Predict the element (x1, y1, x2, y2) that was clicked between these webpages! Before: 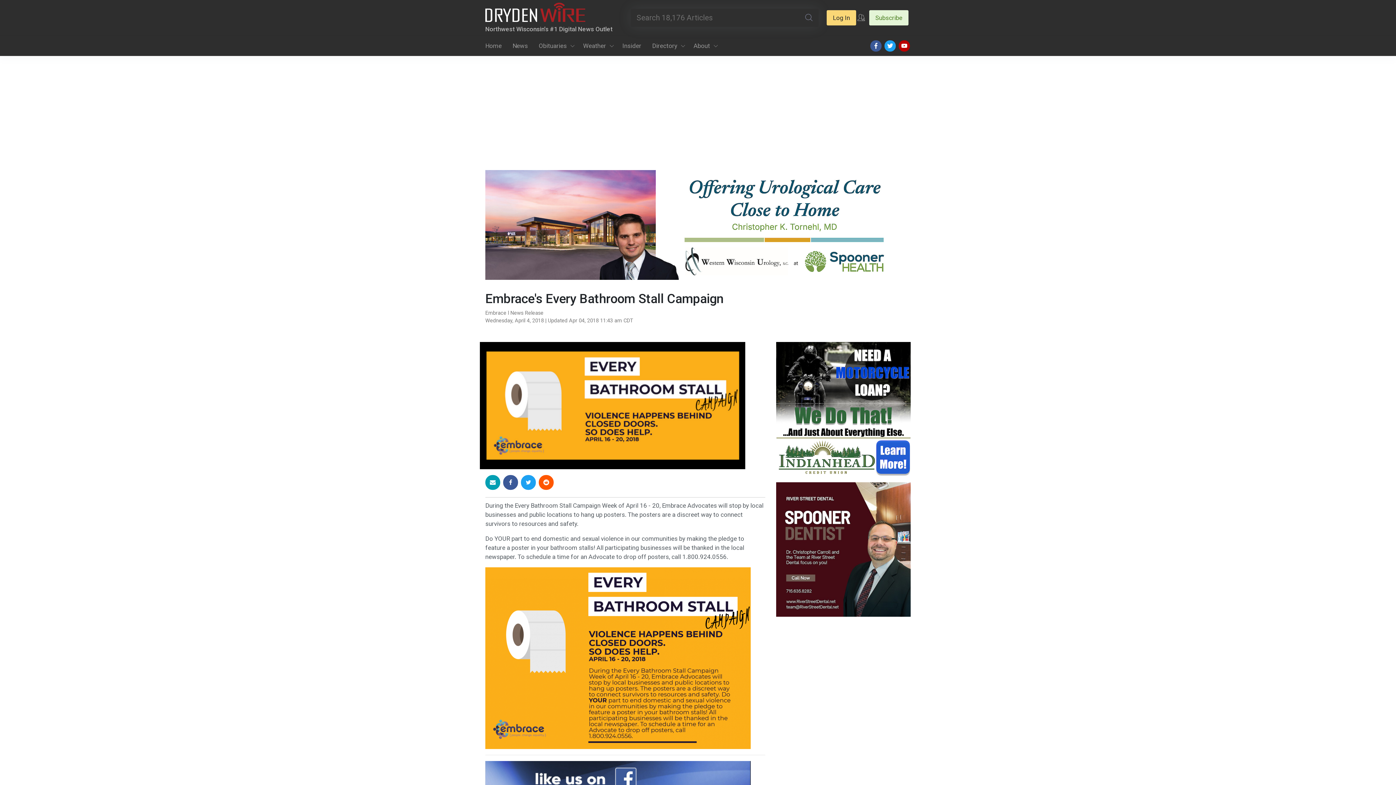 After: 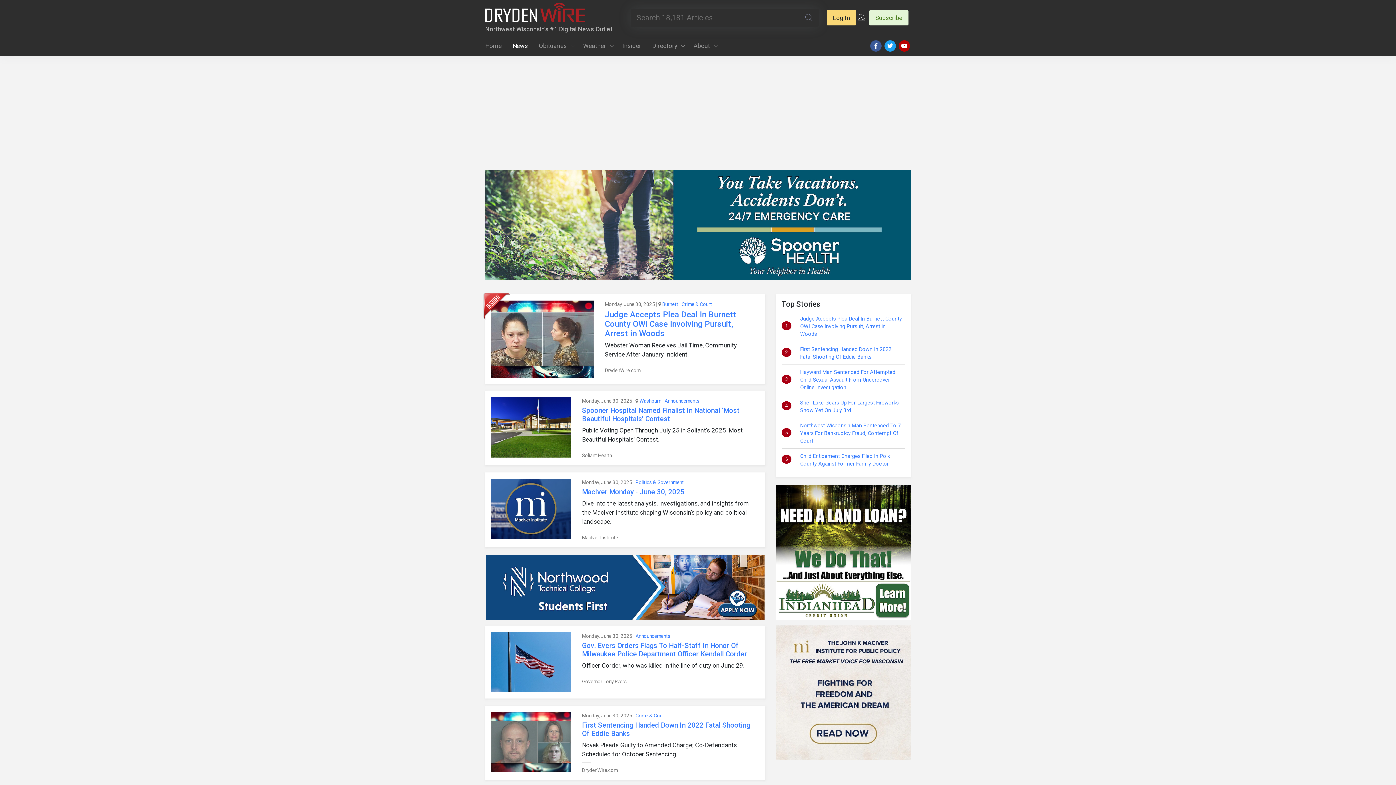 Action: bbox: (507, 36, 533, 56) label: News